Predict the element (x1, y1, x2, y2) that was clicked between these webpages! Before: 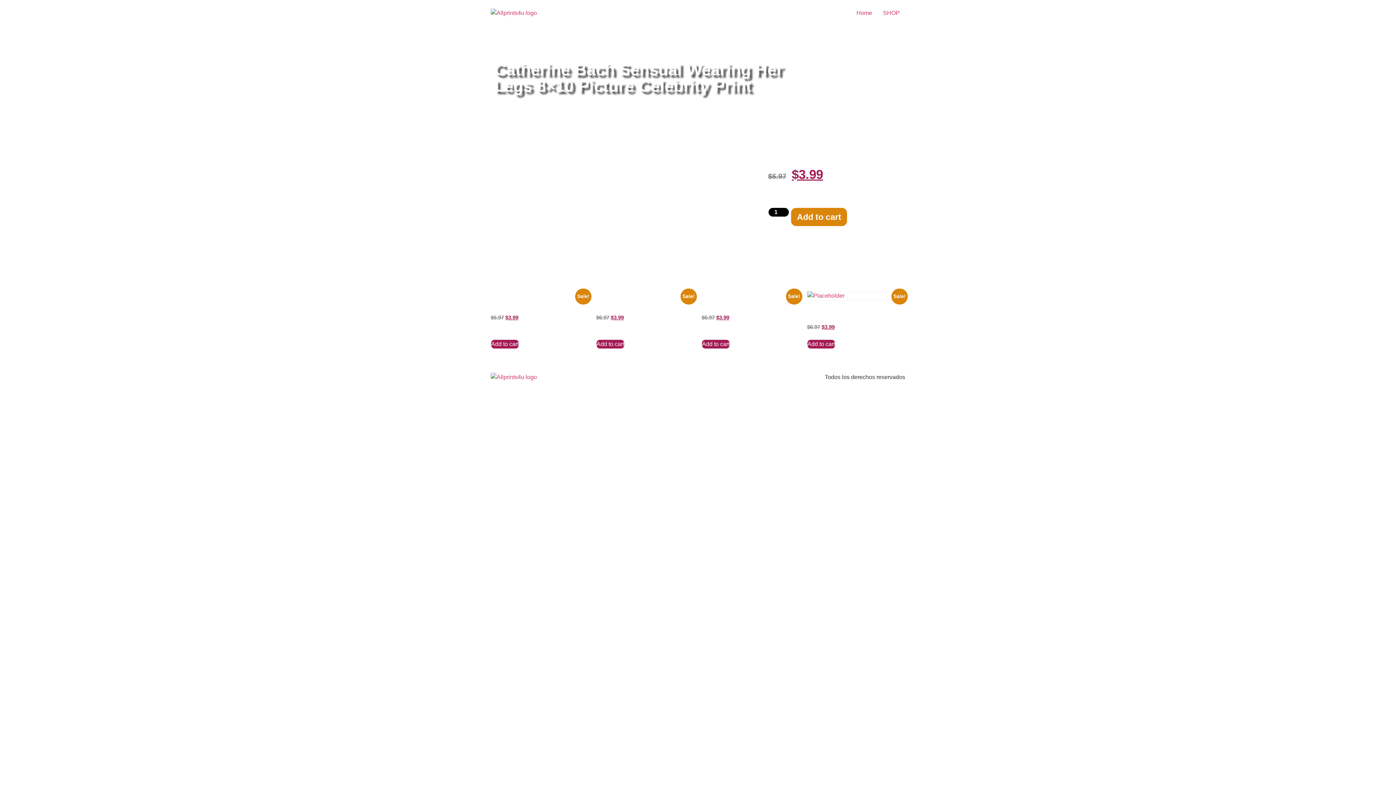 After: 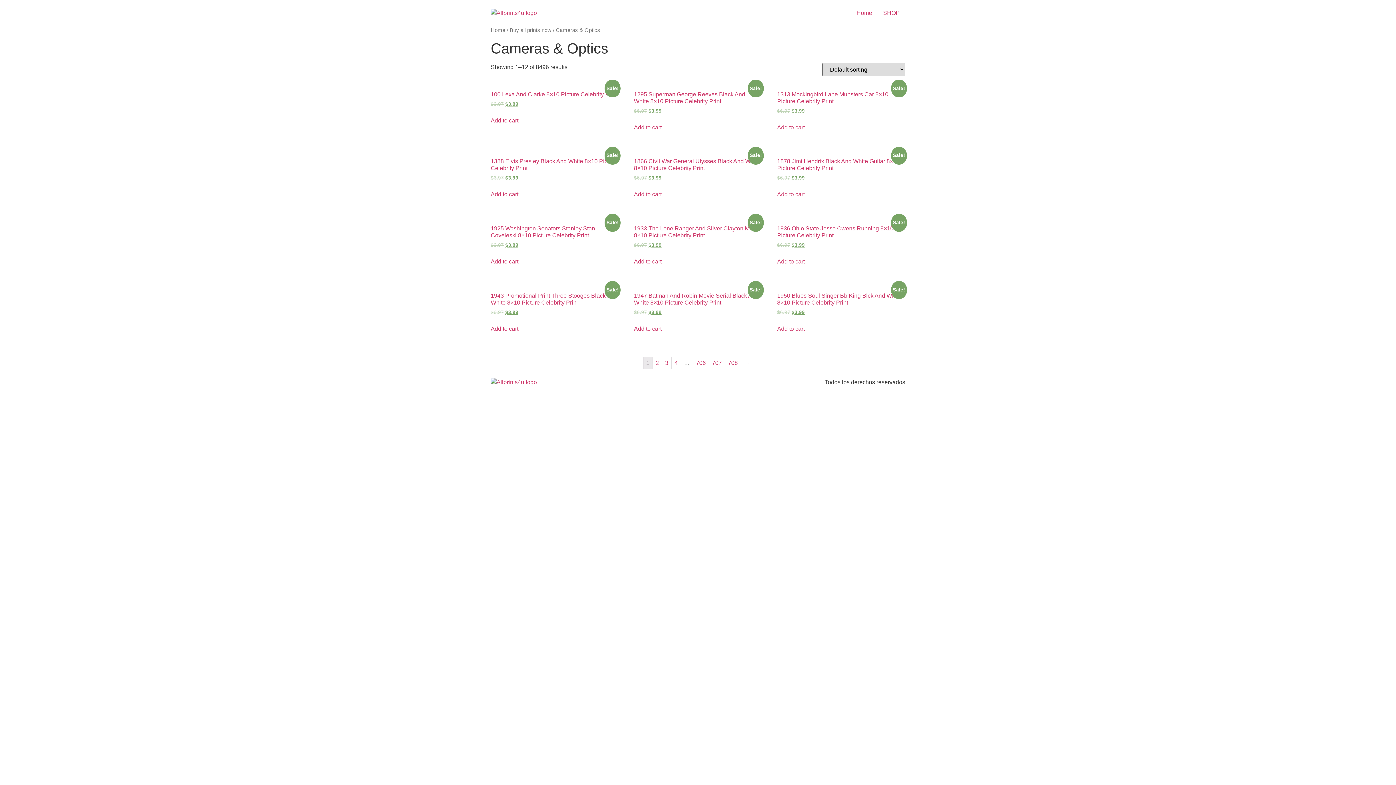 Action: label: Cameras & Optics bbox: (559, 41, 604, 47)